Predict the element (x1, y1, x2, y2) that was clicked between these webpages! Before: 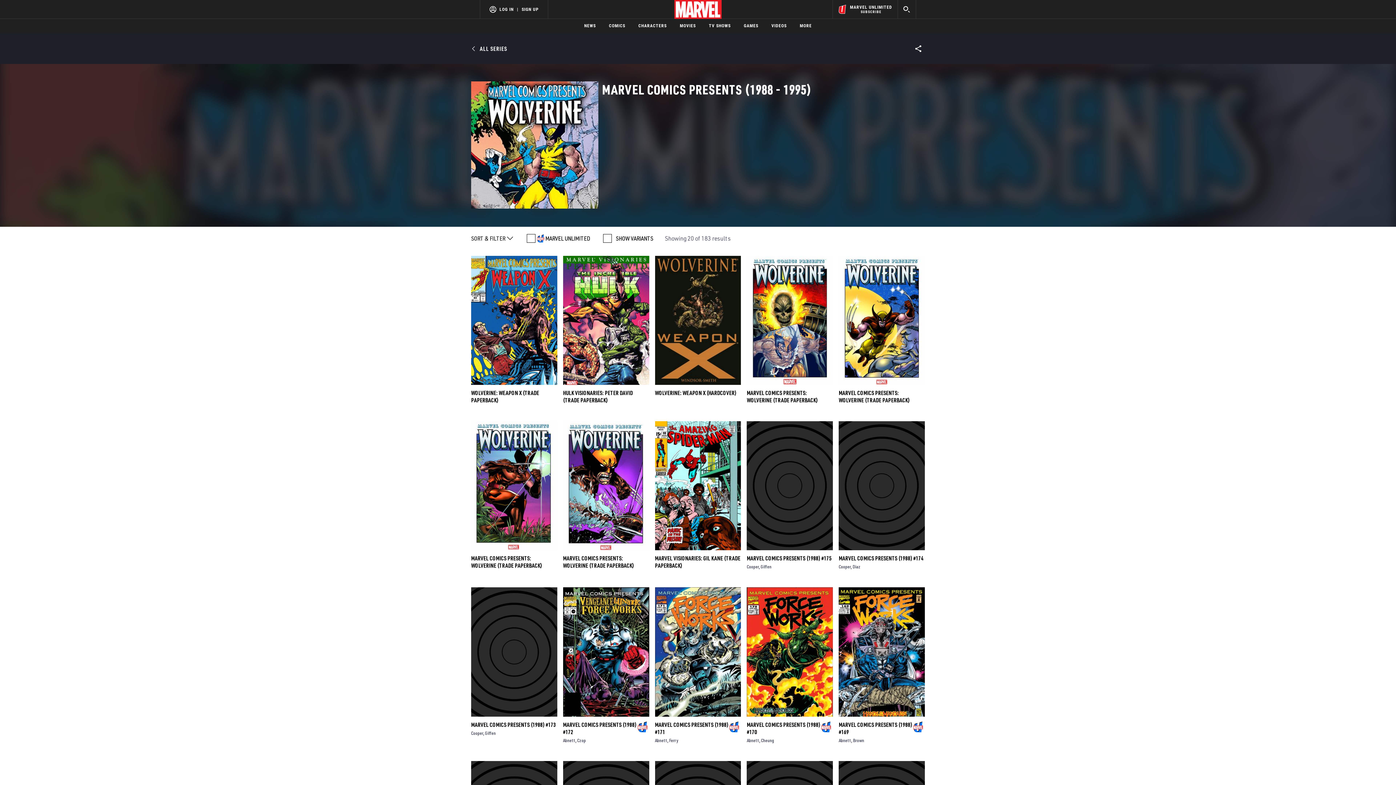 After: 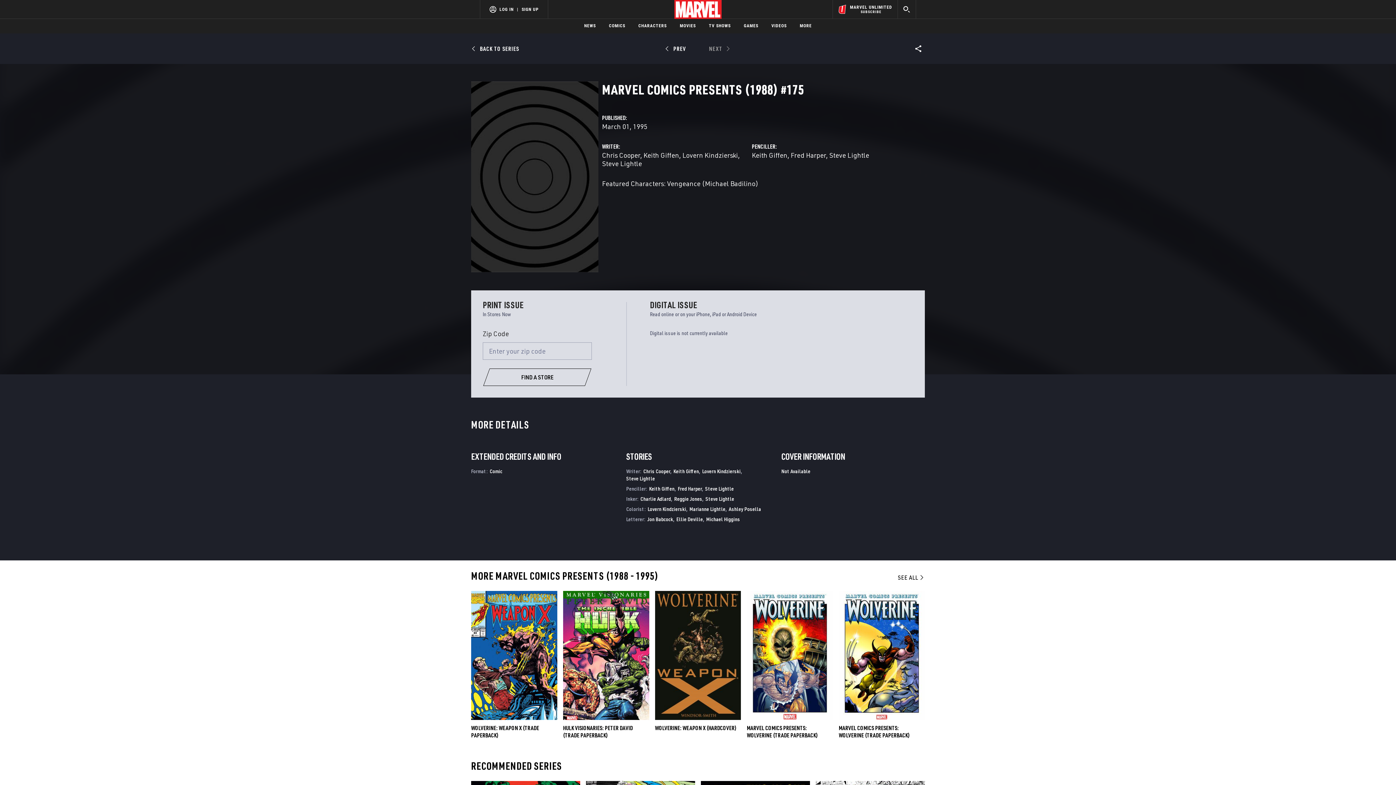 Action: bbox: (747, 580, 833, 587) label: MARVEL COMICS PRESENTS (1988) #175